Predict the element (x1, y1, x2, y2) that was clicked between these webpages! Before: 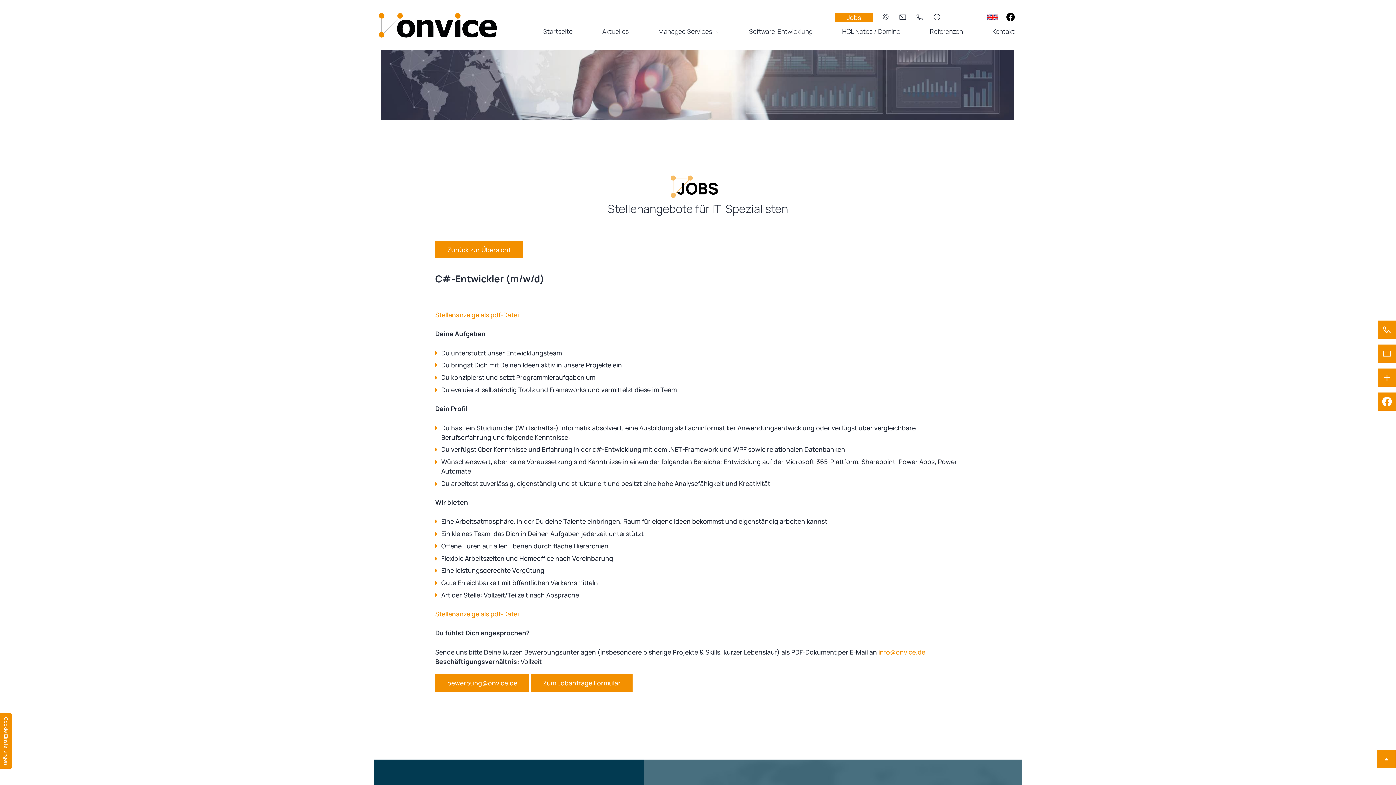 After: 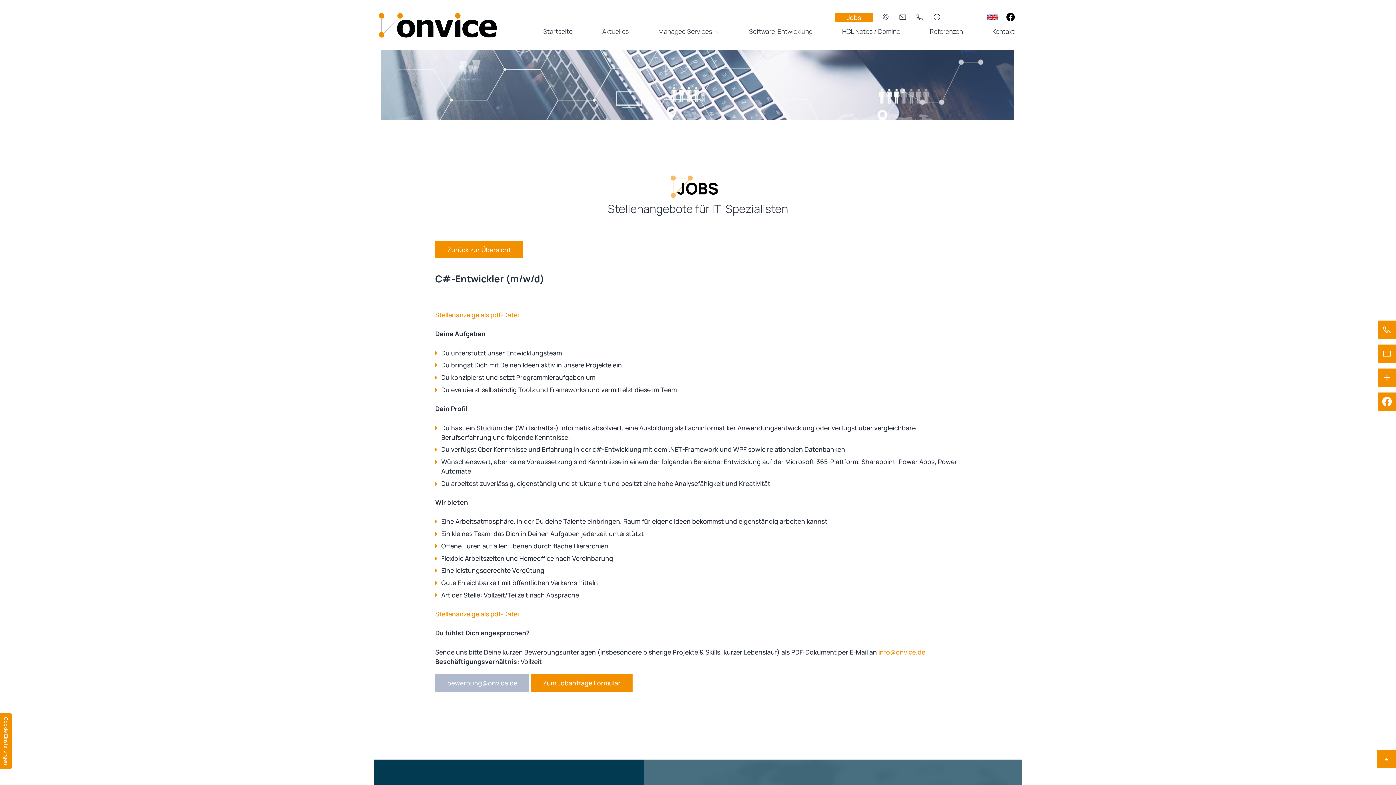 Action: label: bewerbung@onvice.de bbox: (435, 674, 529, 691)